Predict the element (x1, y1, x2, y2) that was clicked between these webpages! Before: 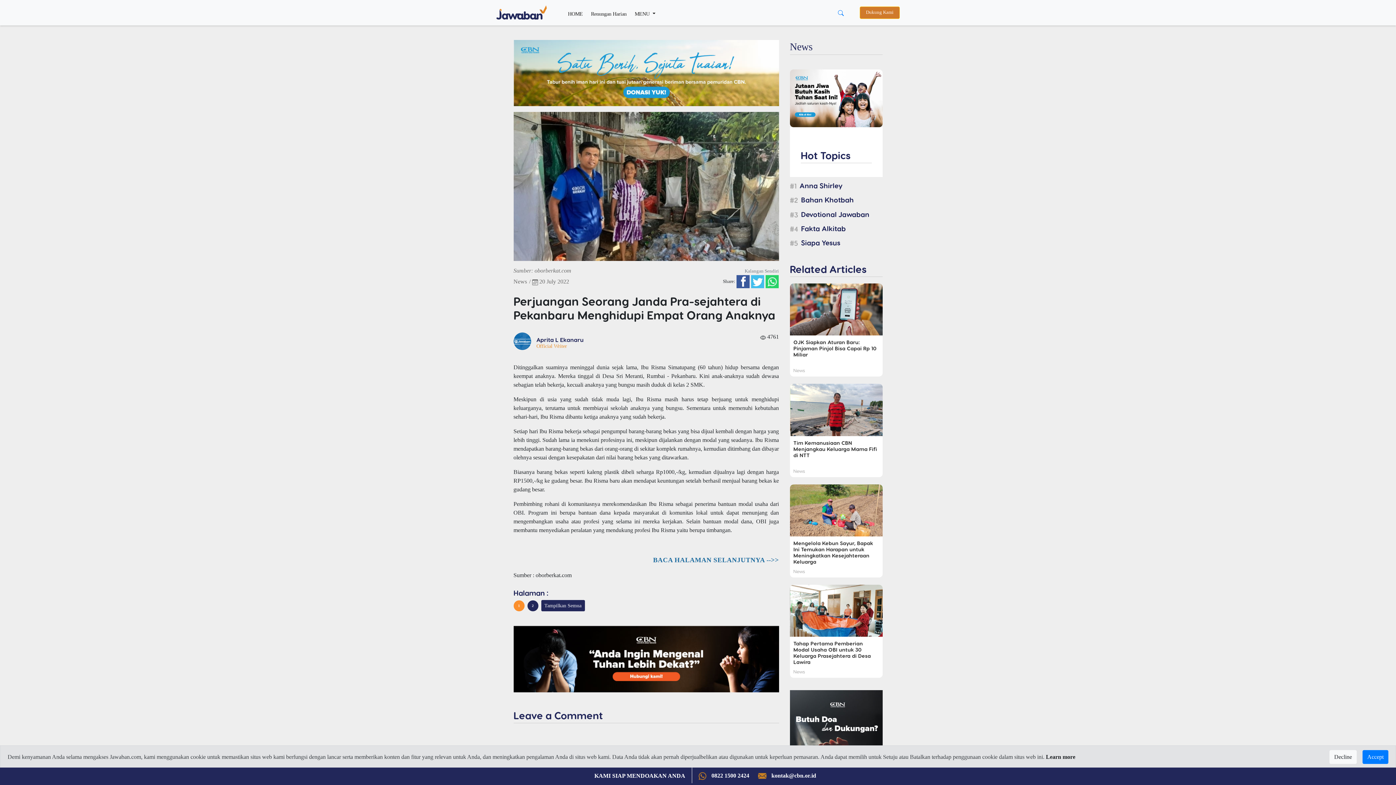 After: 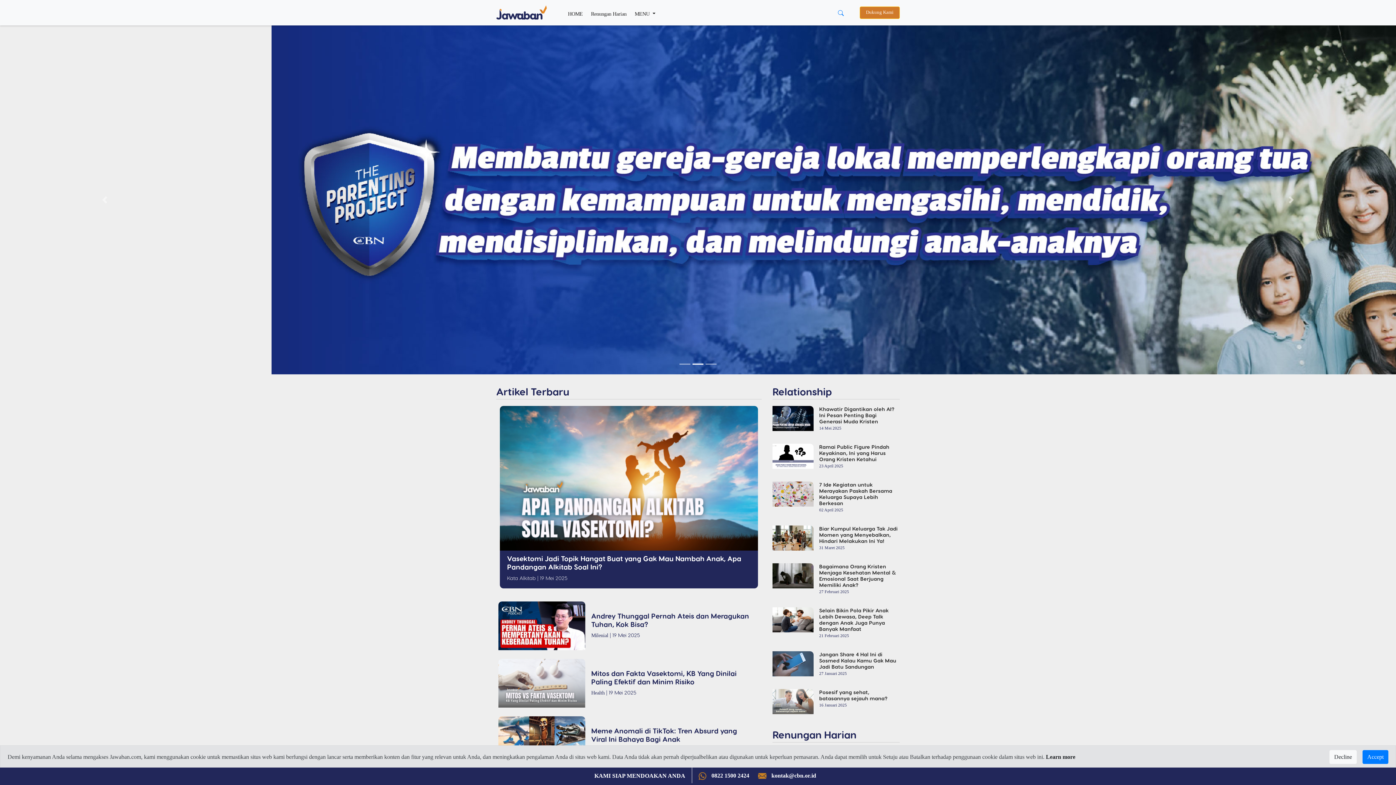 Action: bbox: (496, 2, 558, 22)